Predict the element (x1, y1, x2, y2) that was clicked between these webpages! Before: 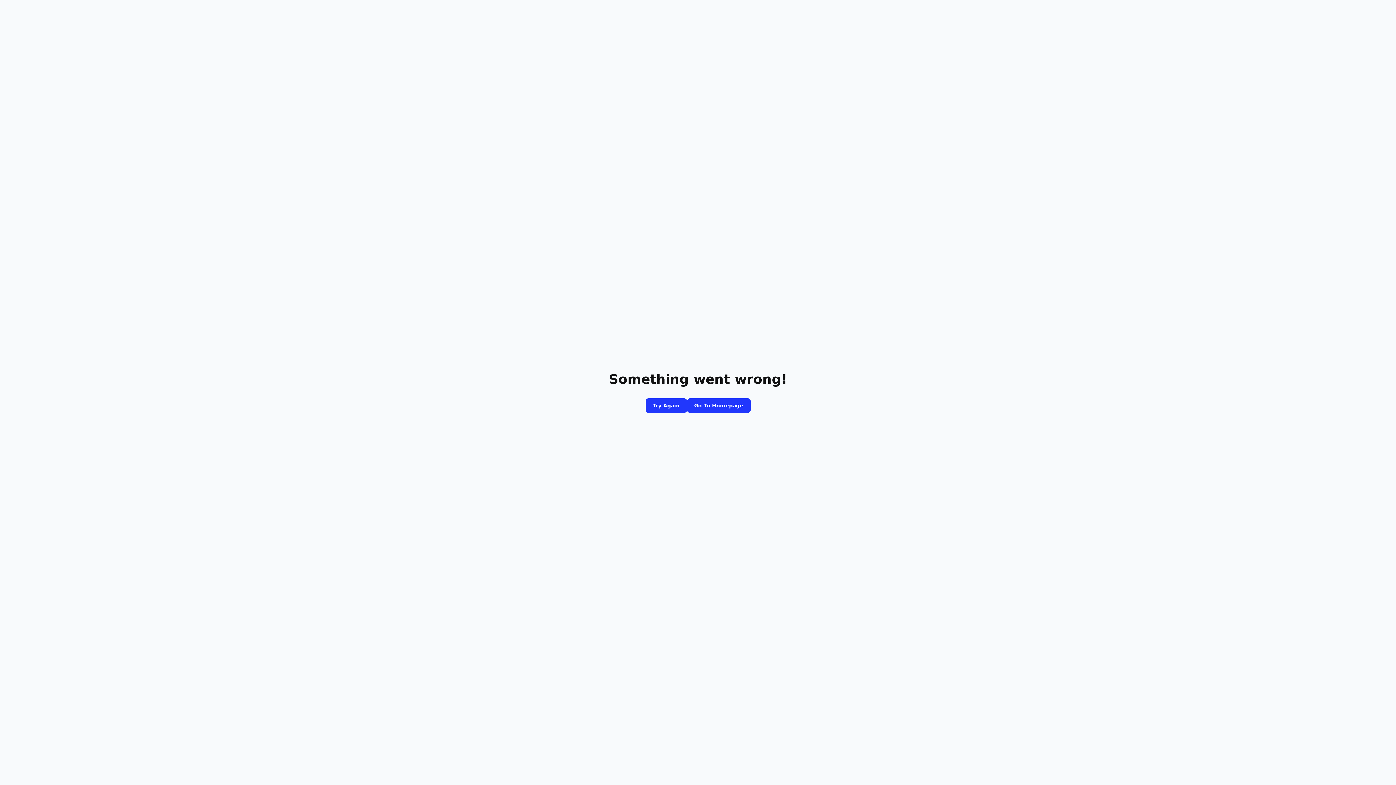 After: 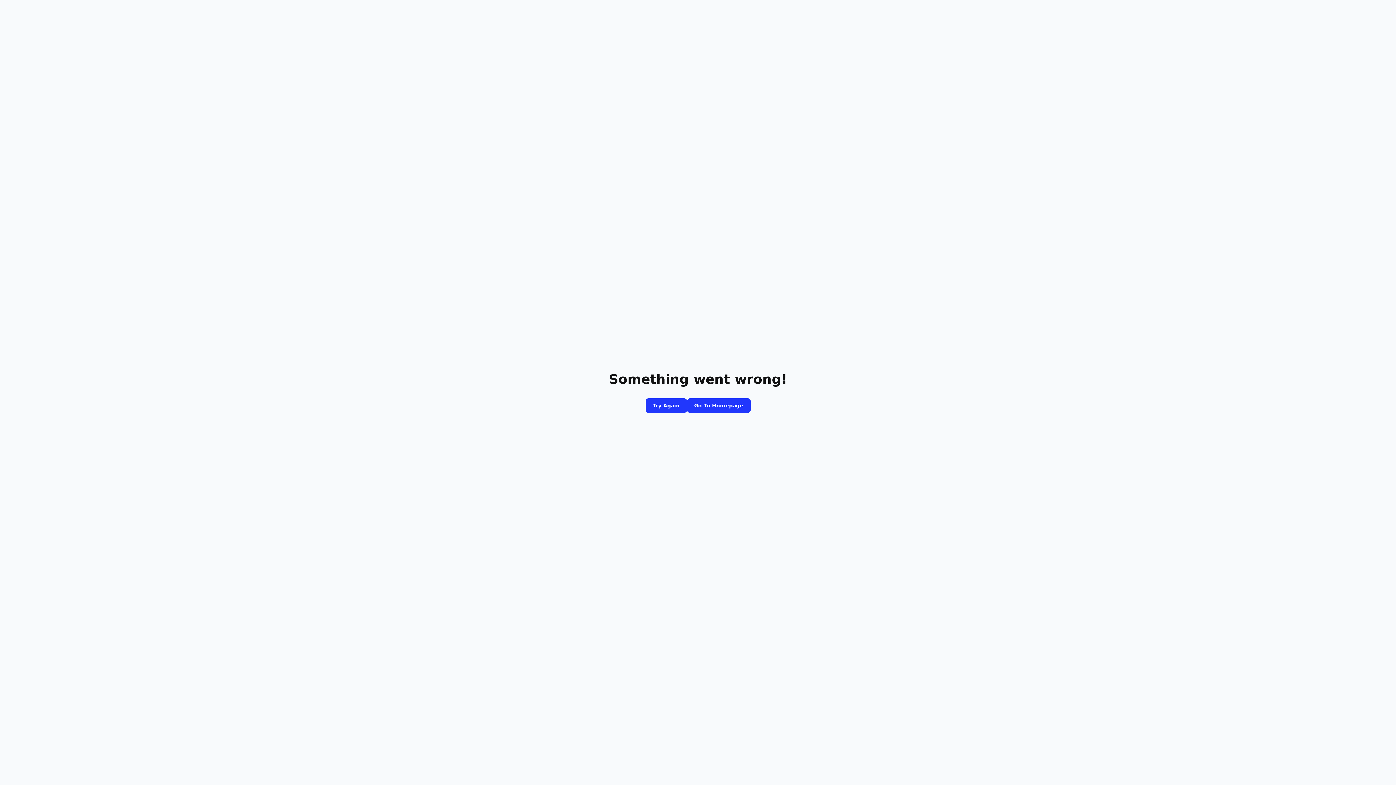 Action: bbox: (687, 398, 750, 413) label: Go To Homepage